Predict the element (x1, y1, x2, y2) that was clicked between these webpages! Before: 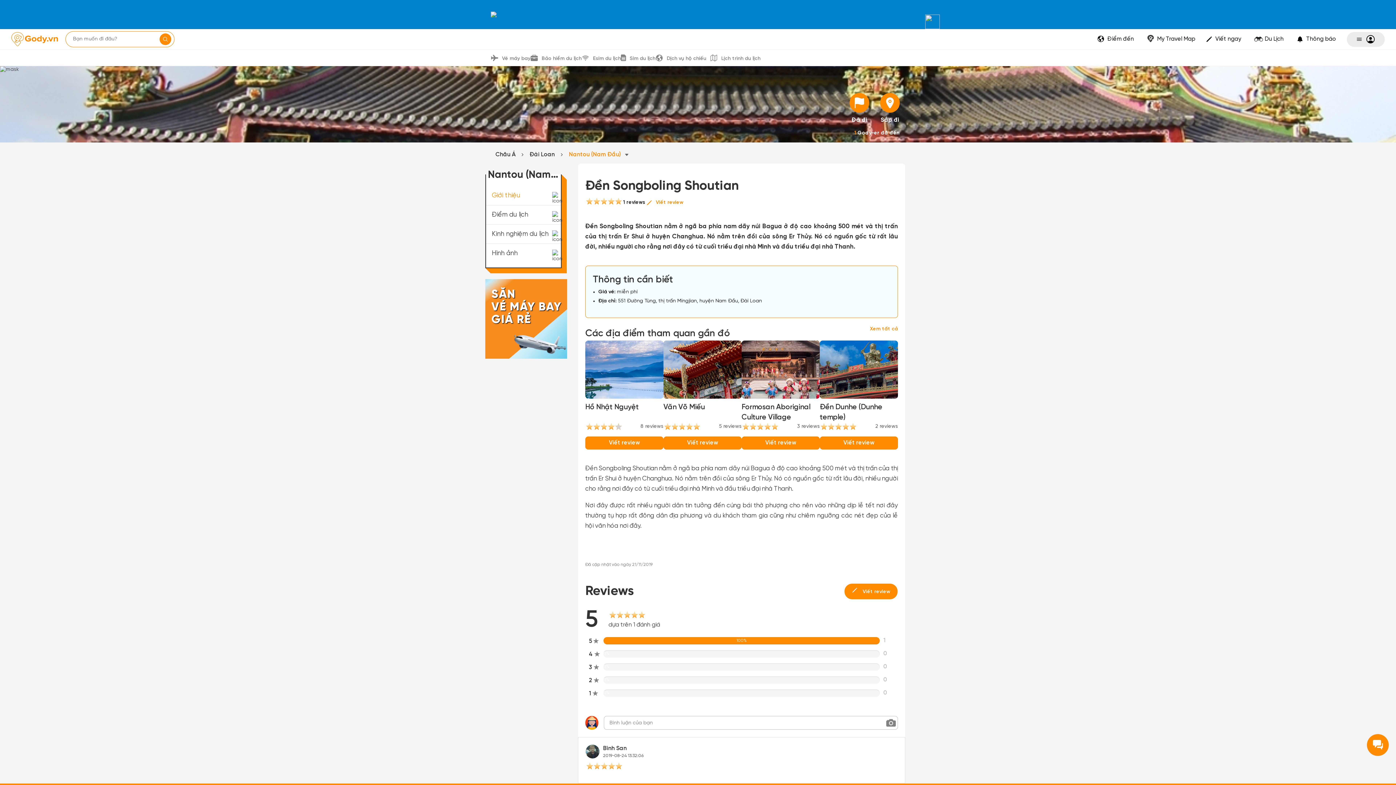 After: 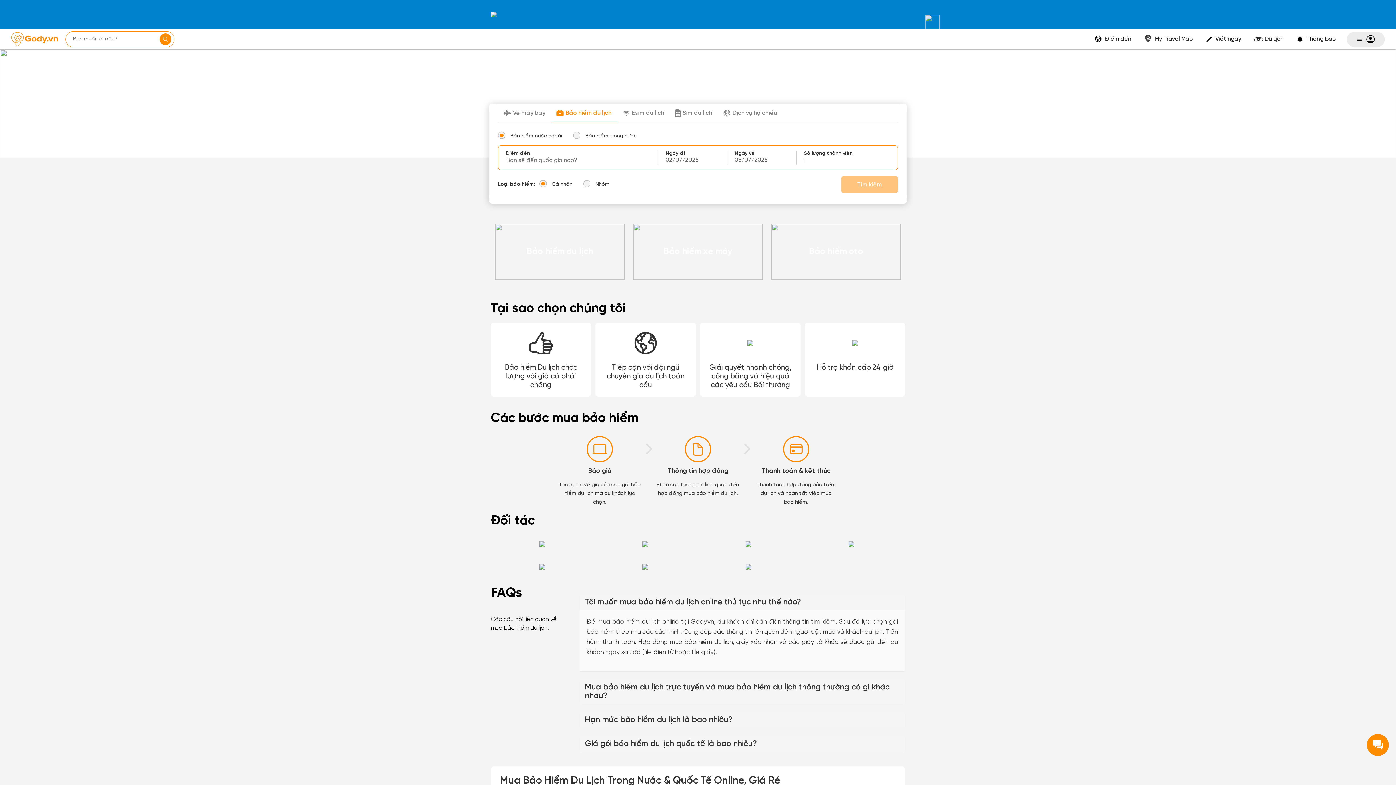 Action: label: Bảo hiểm du lịch bbox: (541, 53, 581, 62)